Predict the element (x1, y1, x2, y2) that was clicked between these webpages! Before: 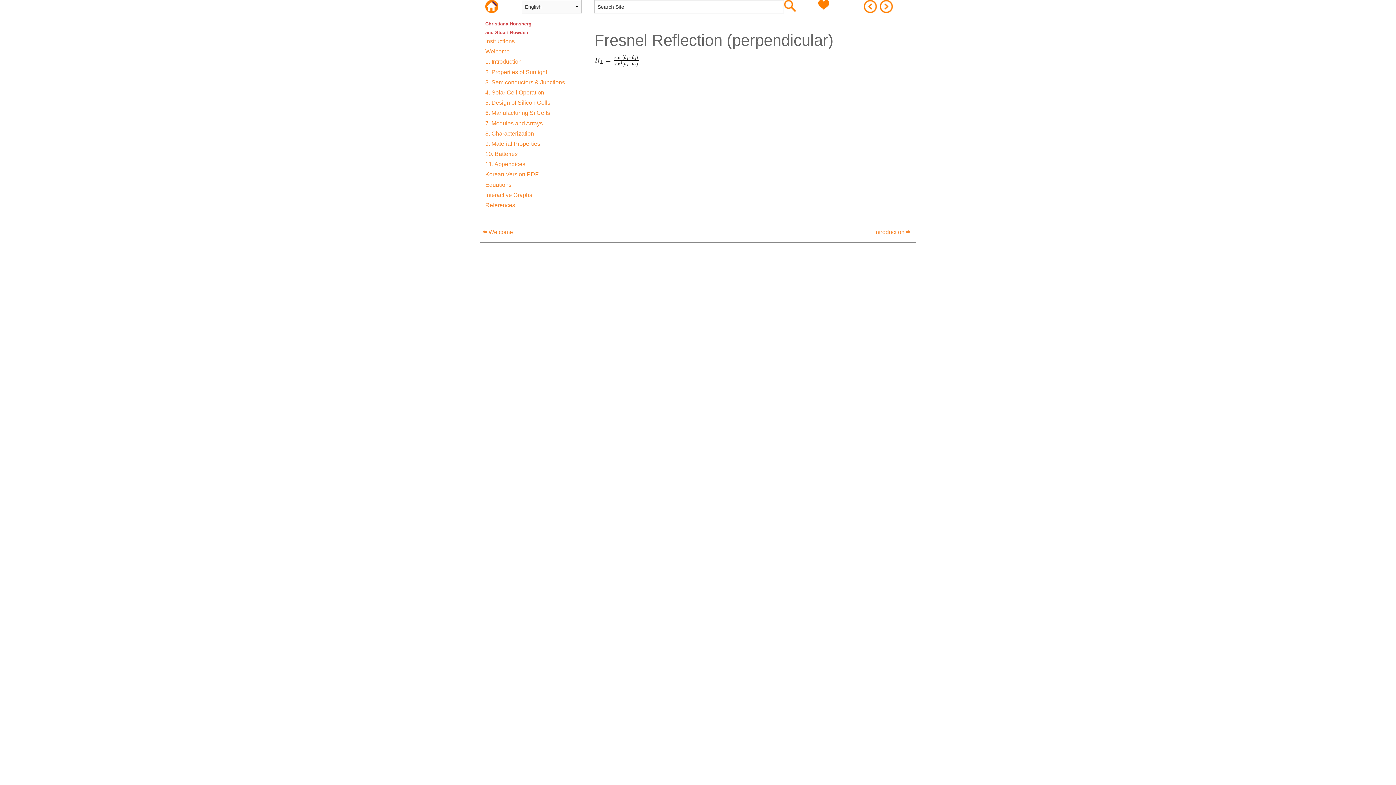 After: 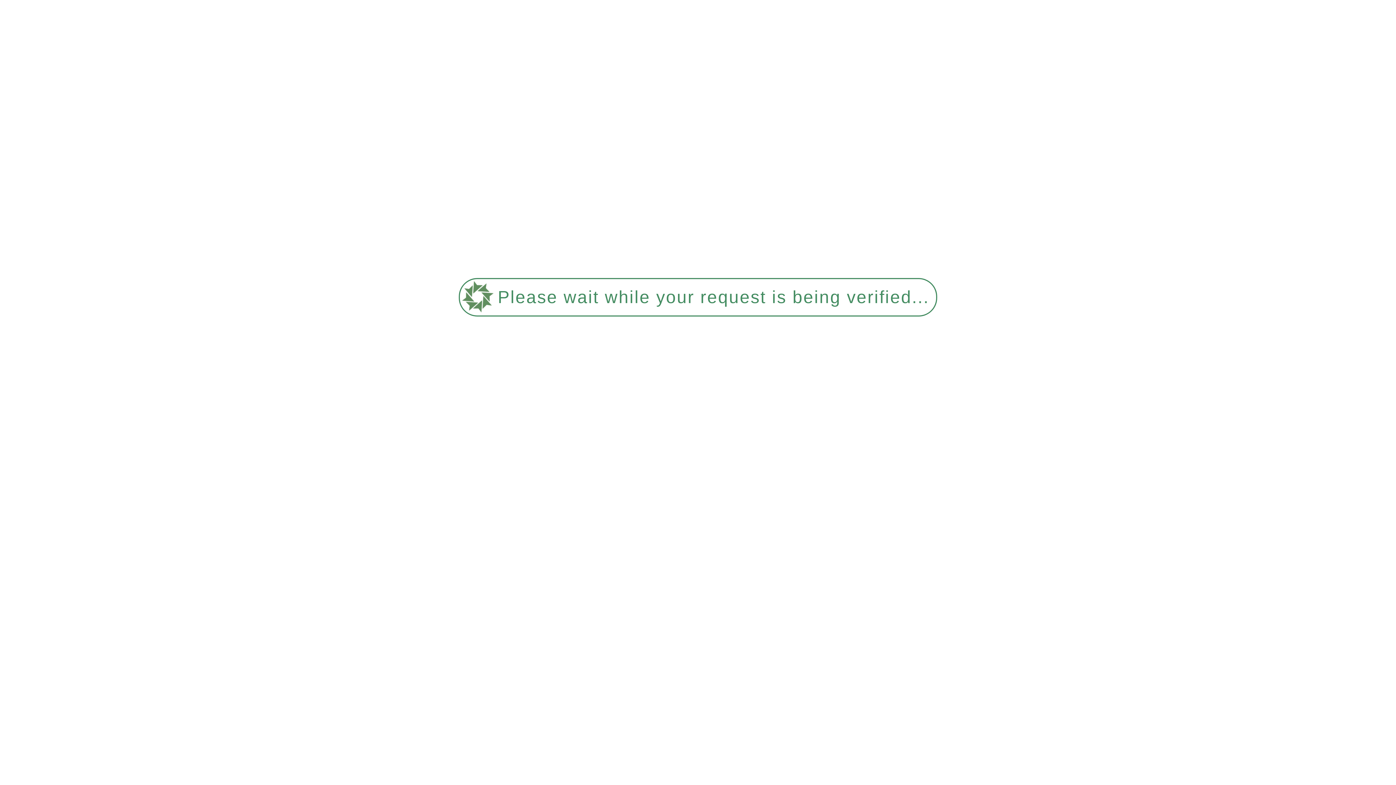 Action: label: References bbox: (485, 199, 518, 211)